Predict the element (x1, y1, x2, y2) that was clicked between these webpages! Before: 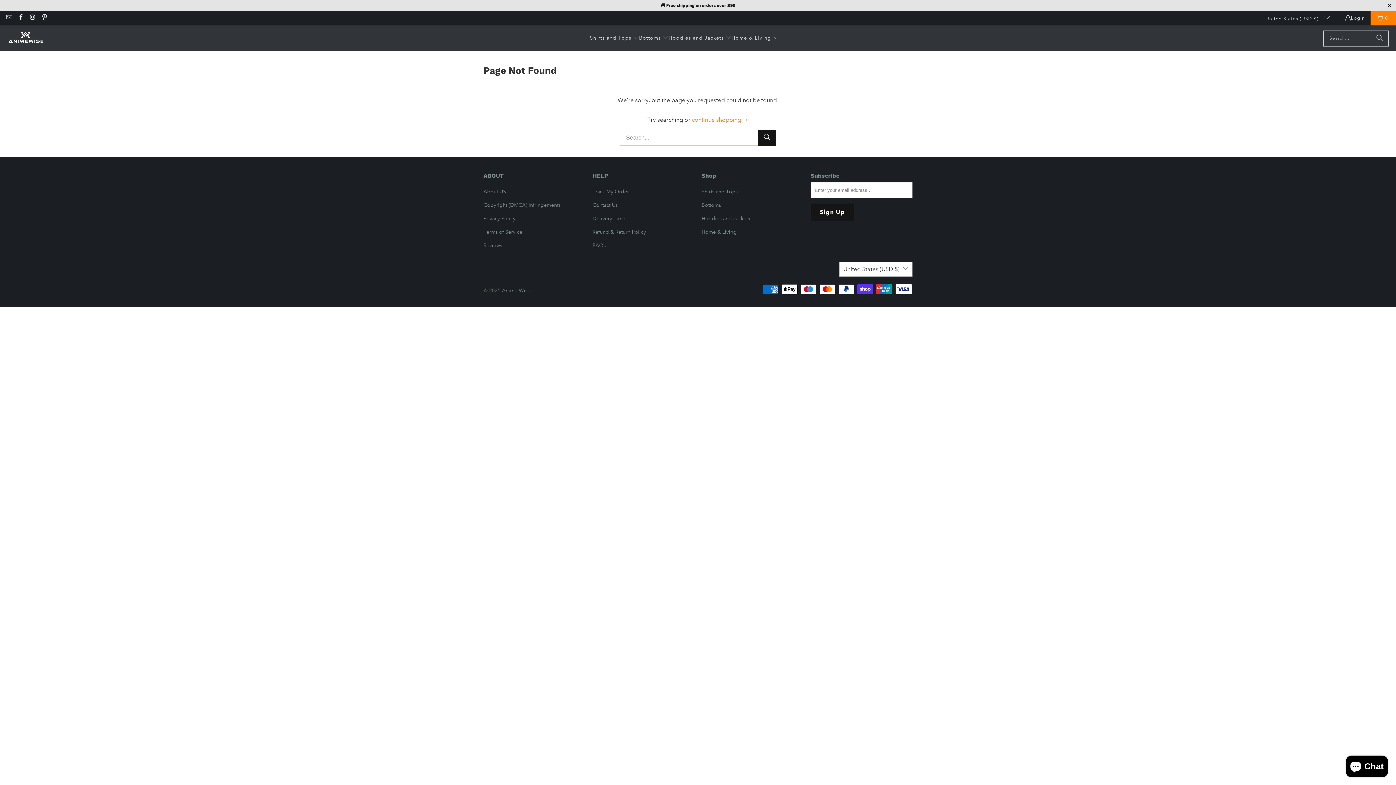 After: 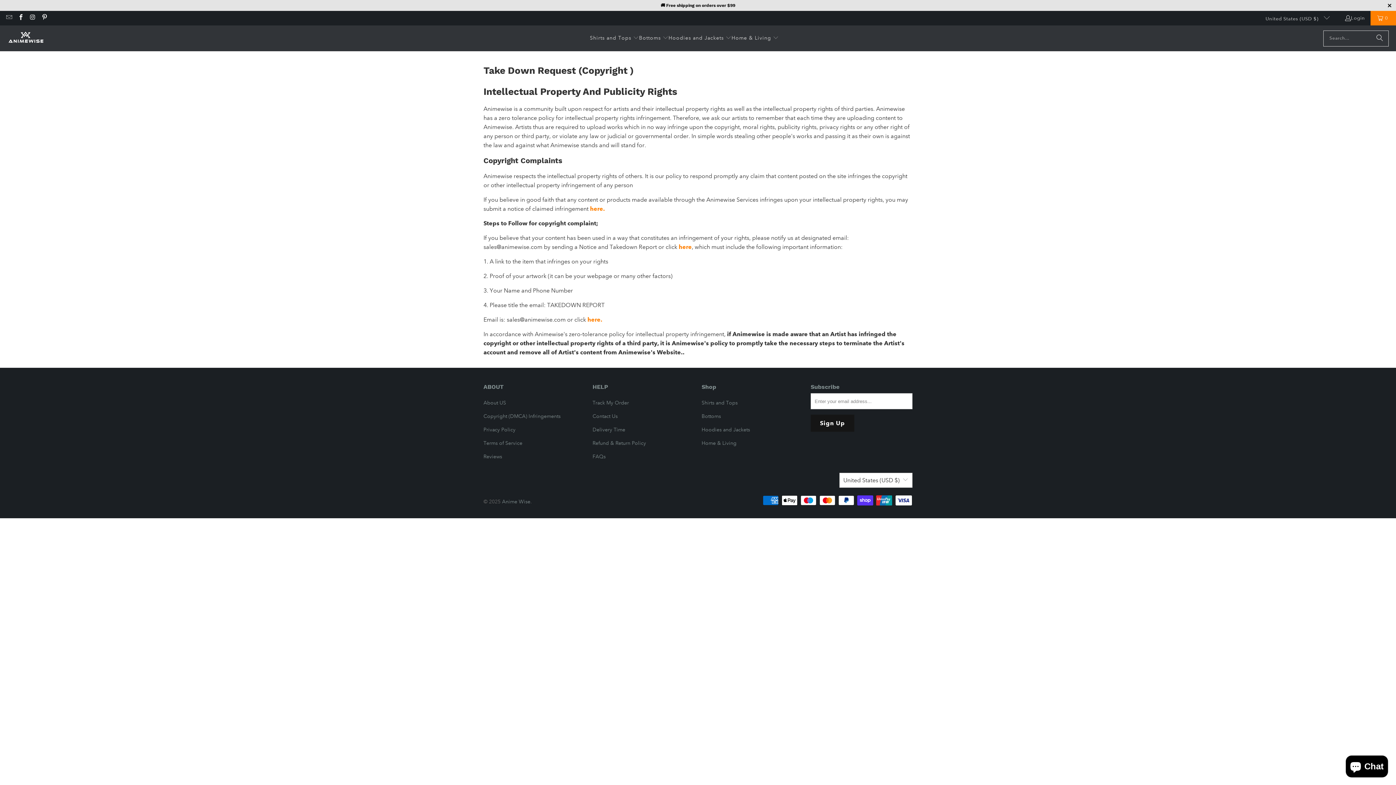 Action: label: Copyright (DMCA) Infringements bbox: (483, 201, 560, 208)